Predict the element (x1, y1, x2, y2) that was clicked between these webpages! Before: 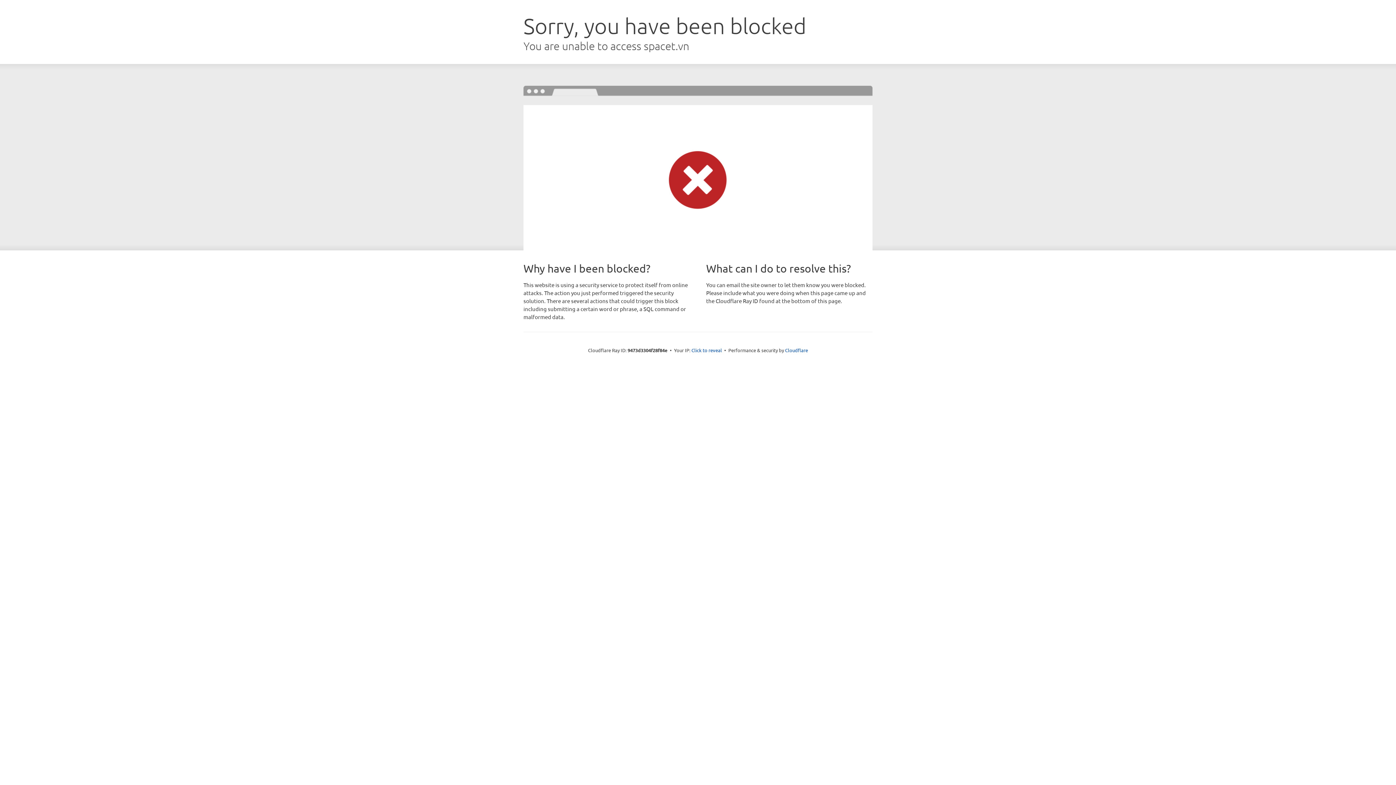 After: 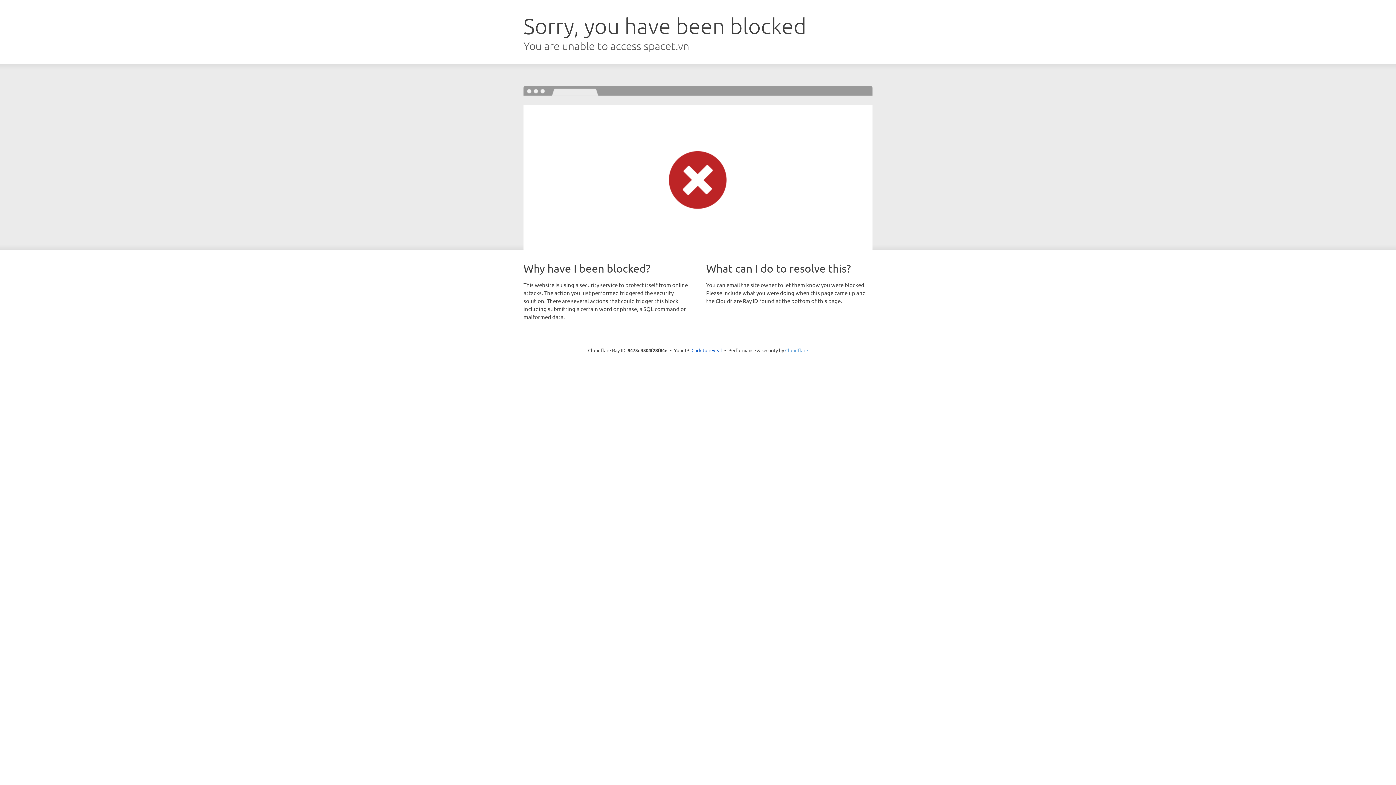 Action: label: Cloudflare bbox: (785, 347, 808, 353)